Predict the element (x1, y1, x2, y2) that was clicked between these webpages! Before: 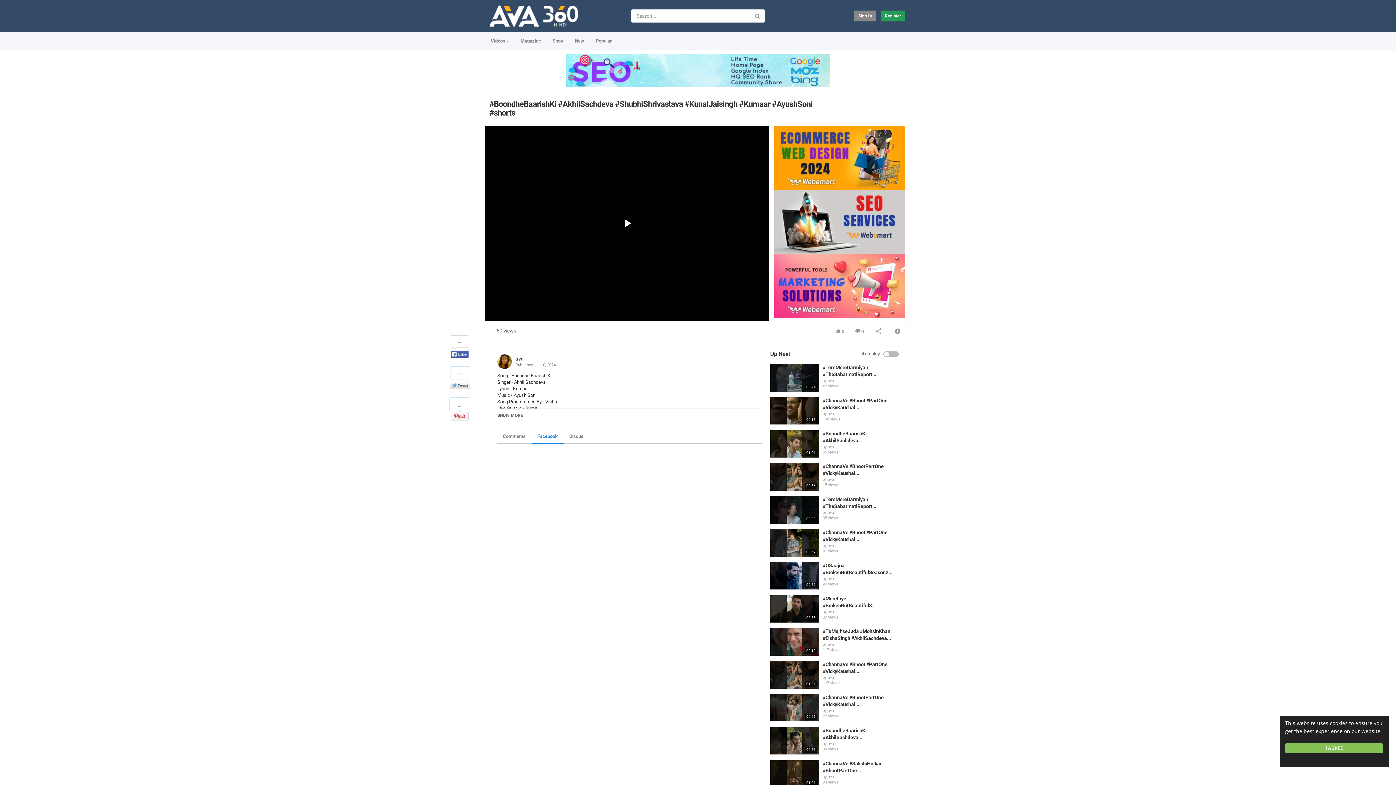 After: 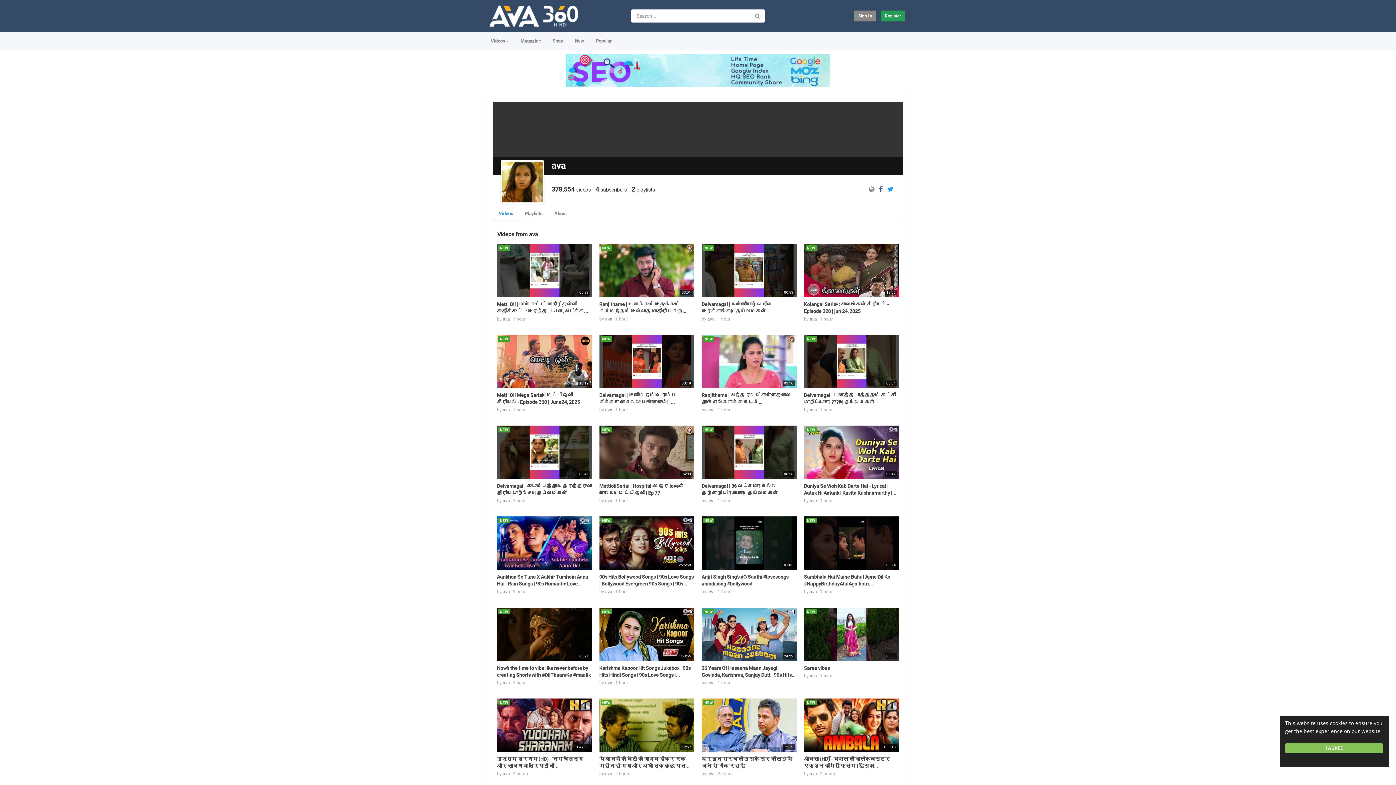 Action: bbox: (827, 609, 834, 614) label: ava